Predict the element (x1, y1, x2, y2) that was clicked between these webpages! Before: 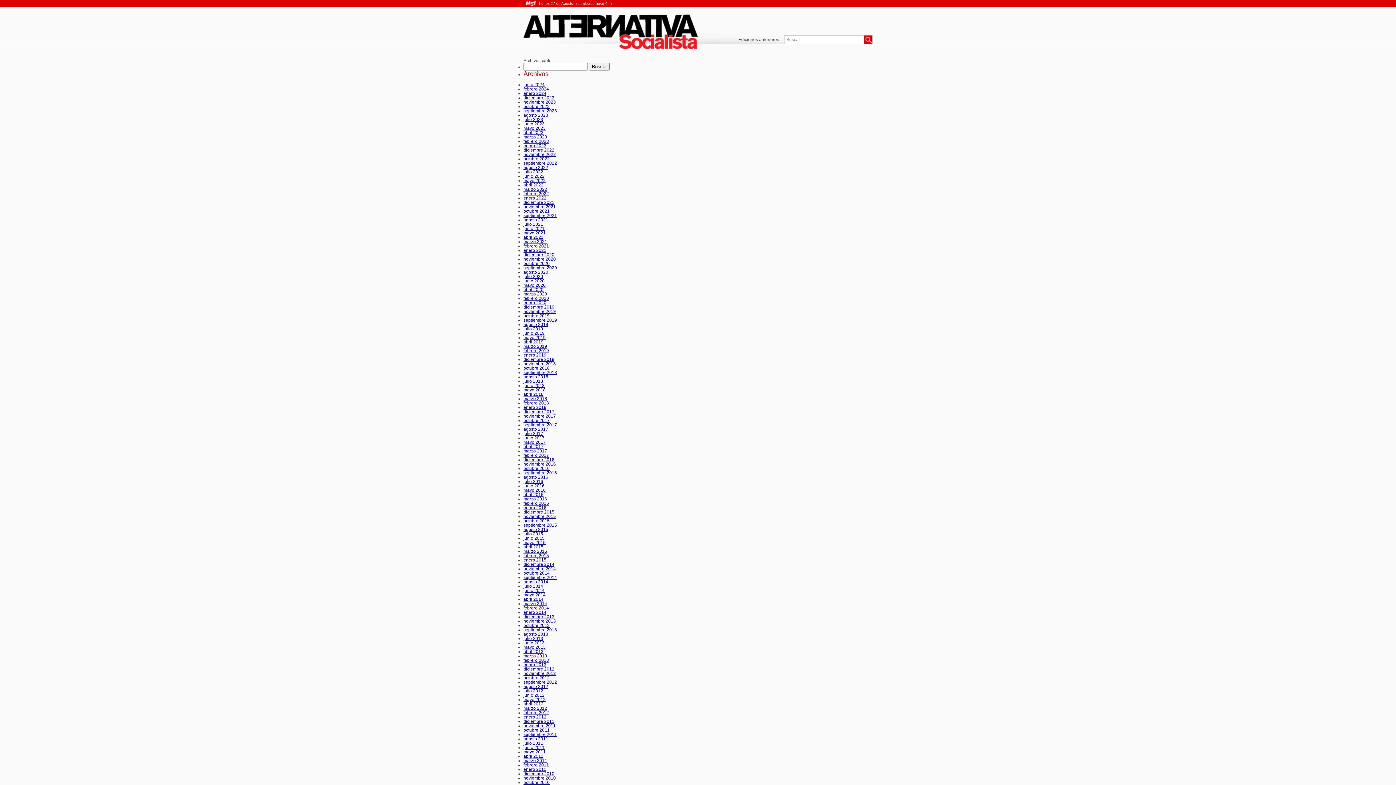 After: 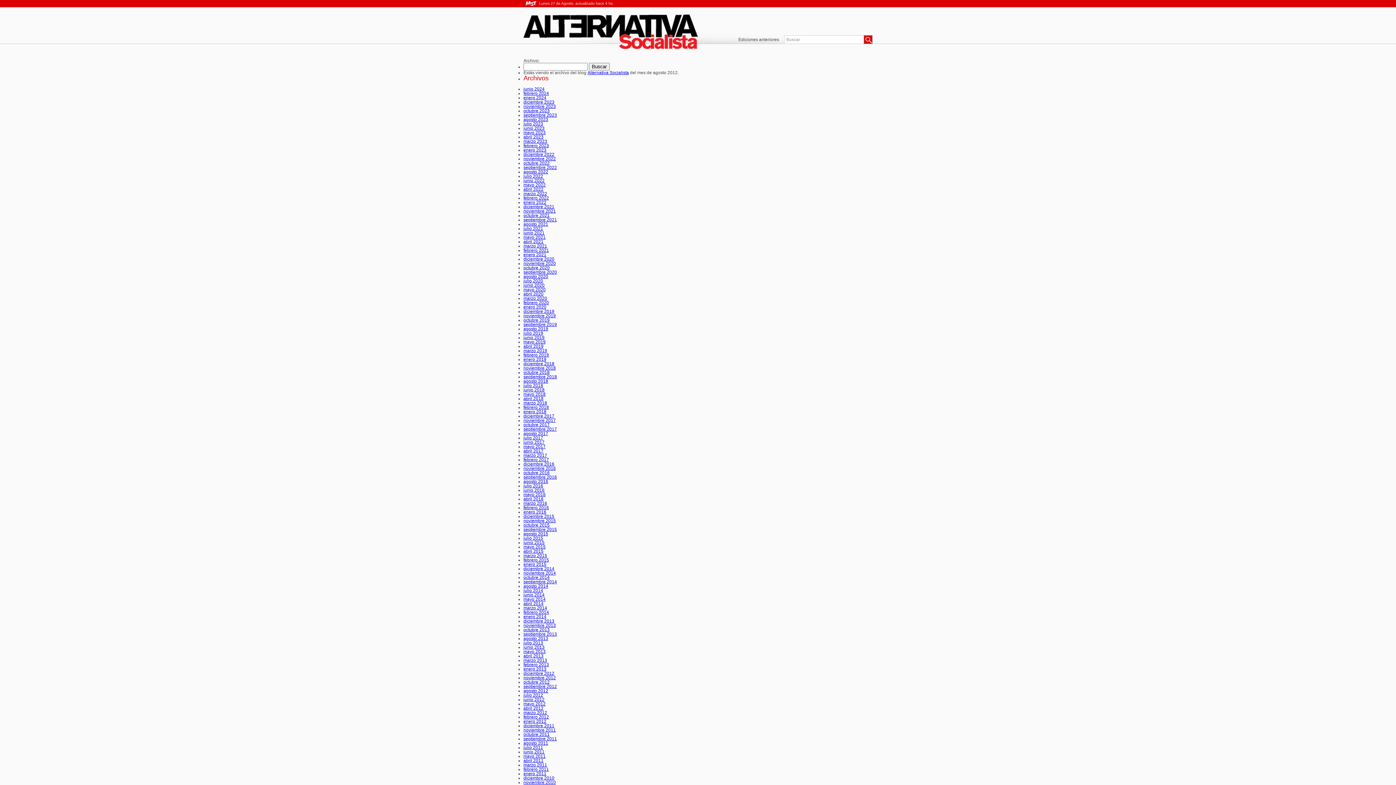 Action: bbox: (523, 684, 548, 689) label: agosto 2012